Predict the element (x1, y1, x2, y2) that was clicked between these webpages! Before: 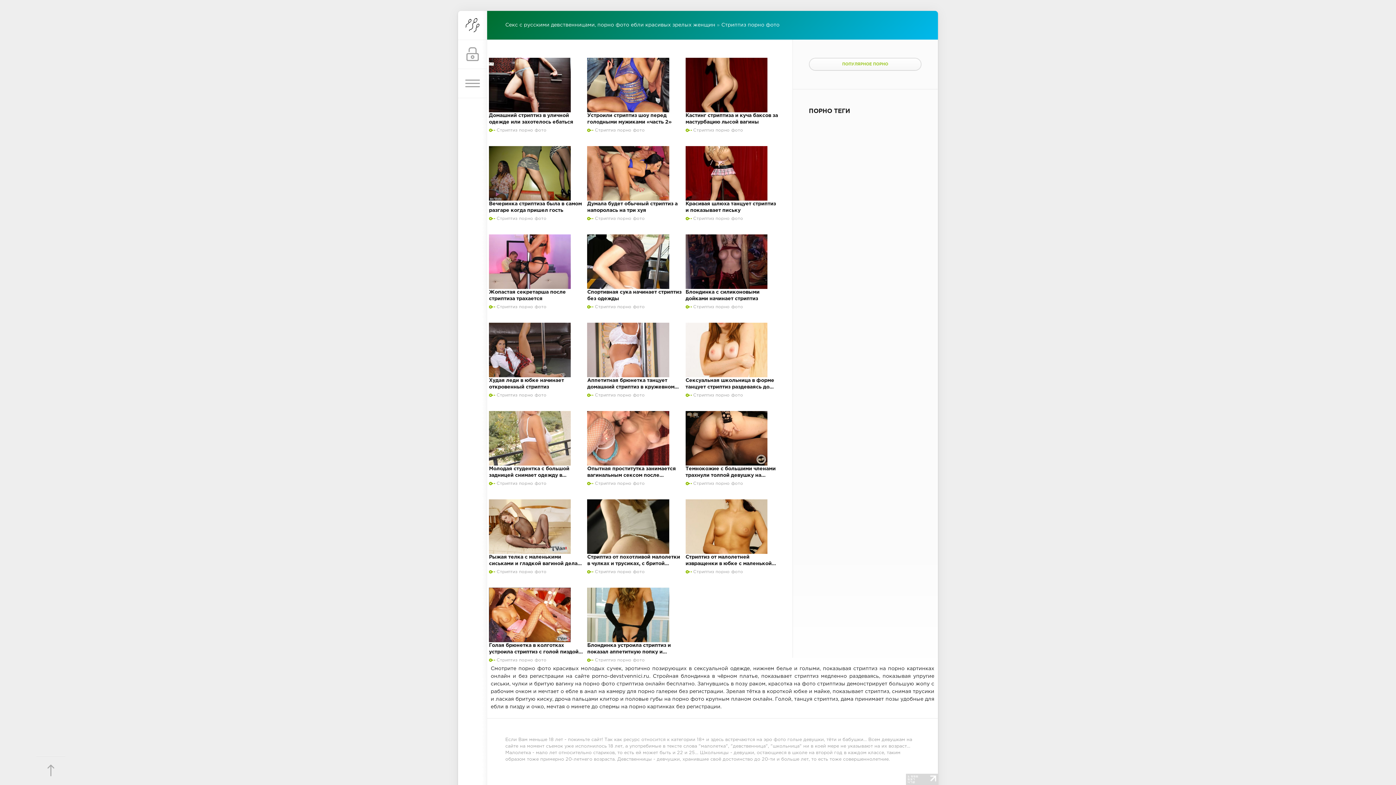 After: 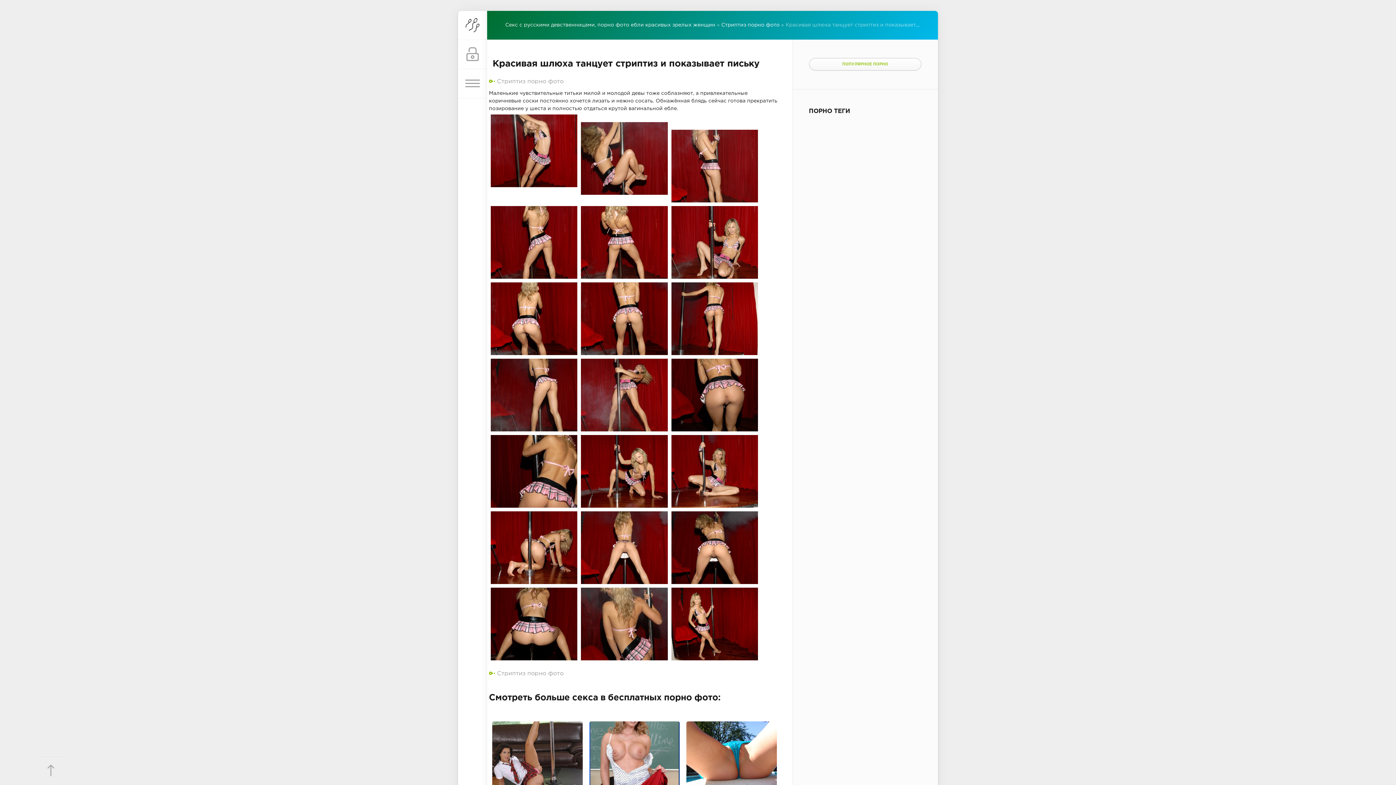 Action: bbox: (685, 194, 767, 198)